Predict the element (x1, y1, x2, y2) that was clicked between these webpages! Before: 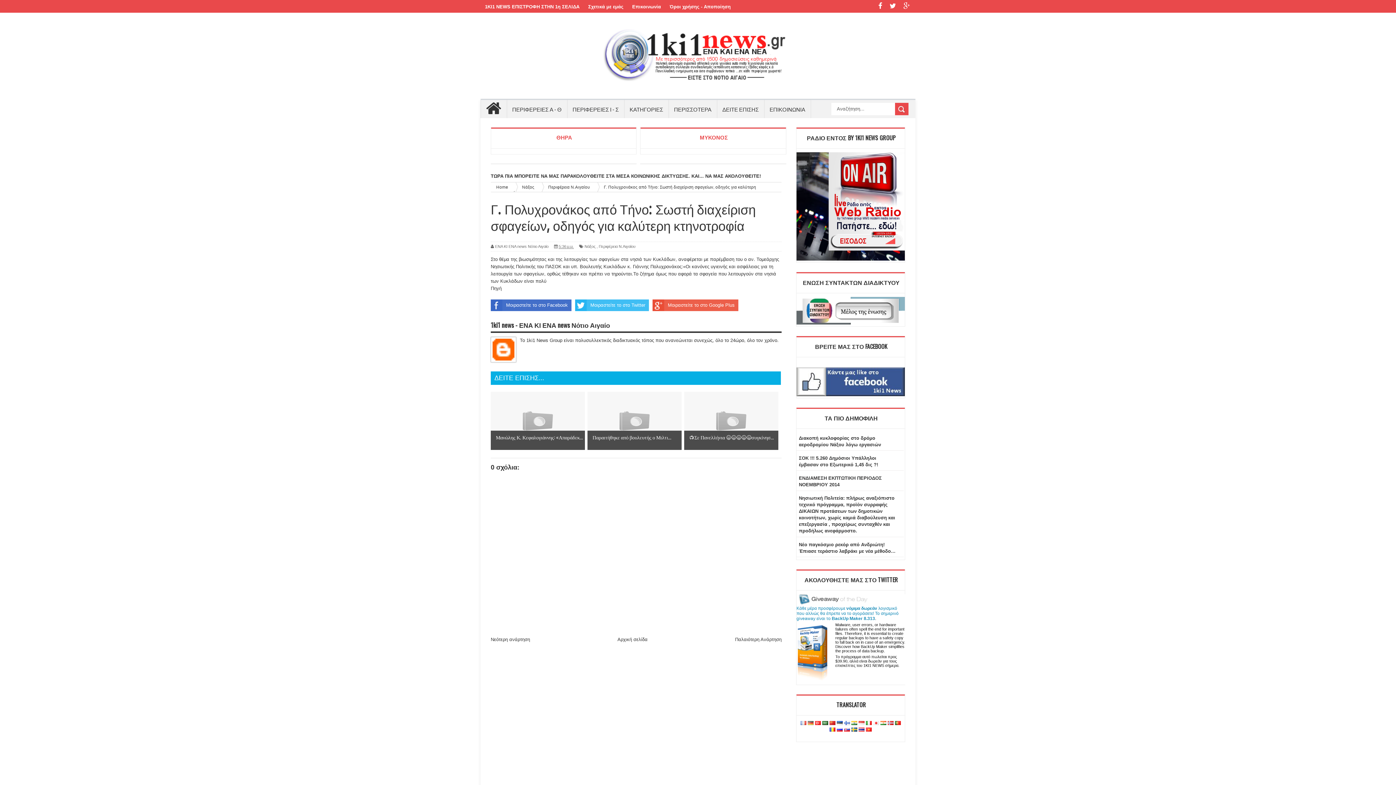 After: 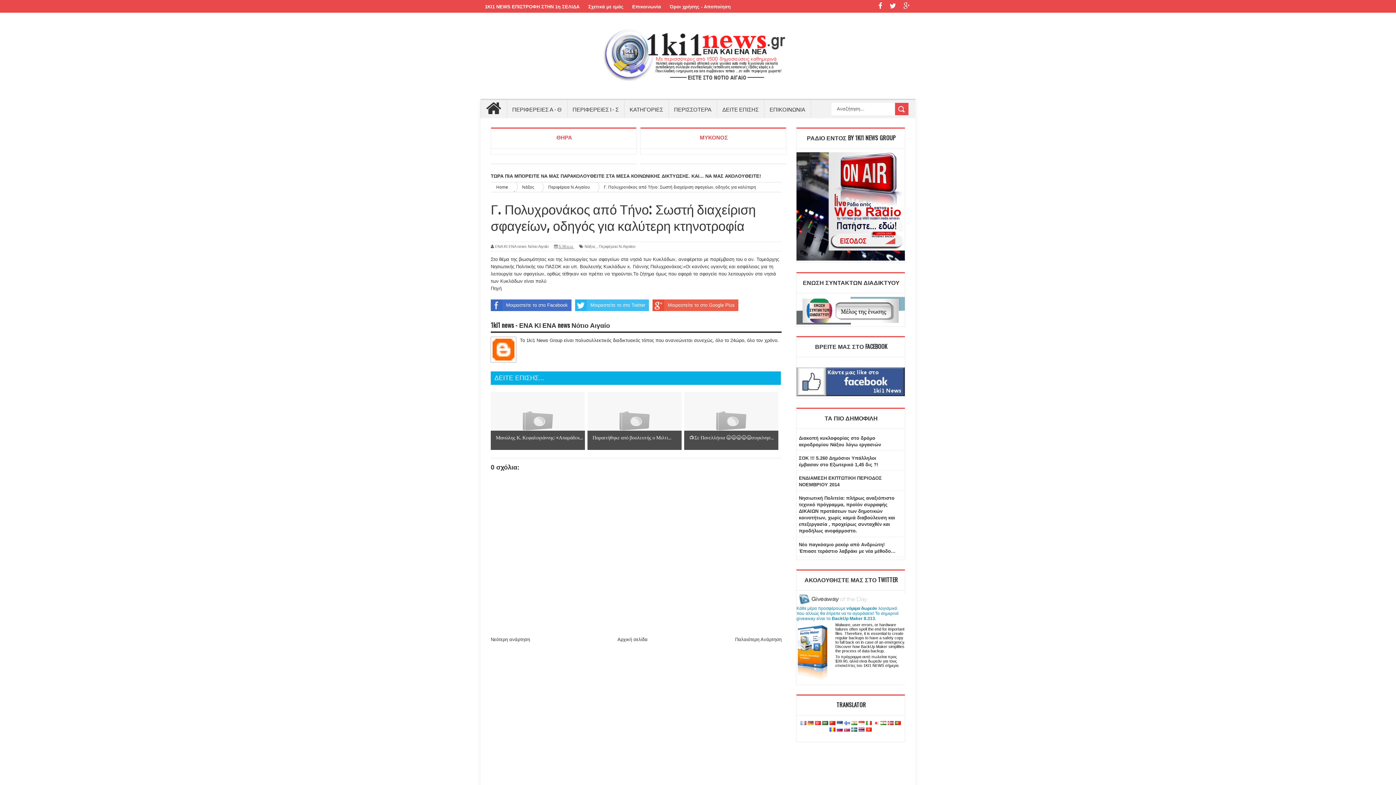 Action: bbox: (837, 720, 842, 726)